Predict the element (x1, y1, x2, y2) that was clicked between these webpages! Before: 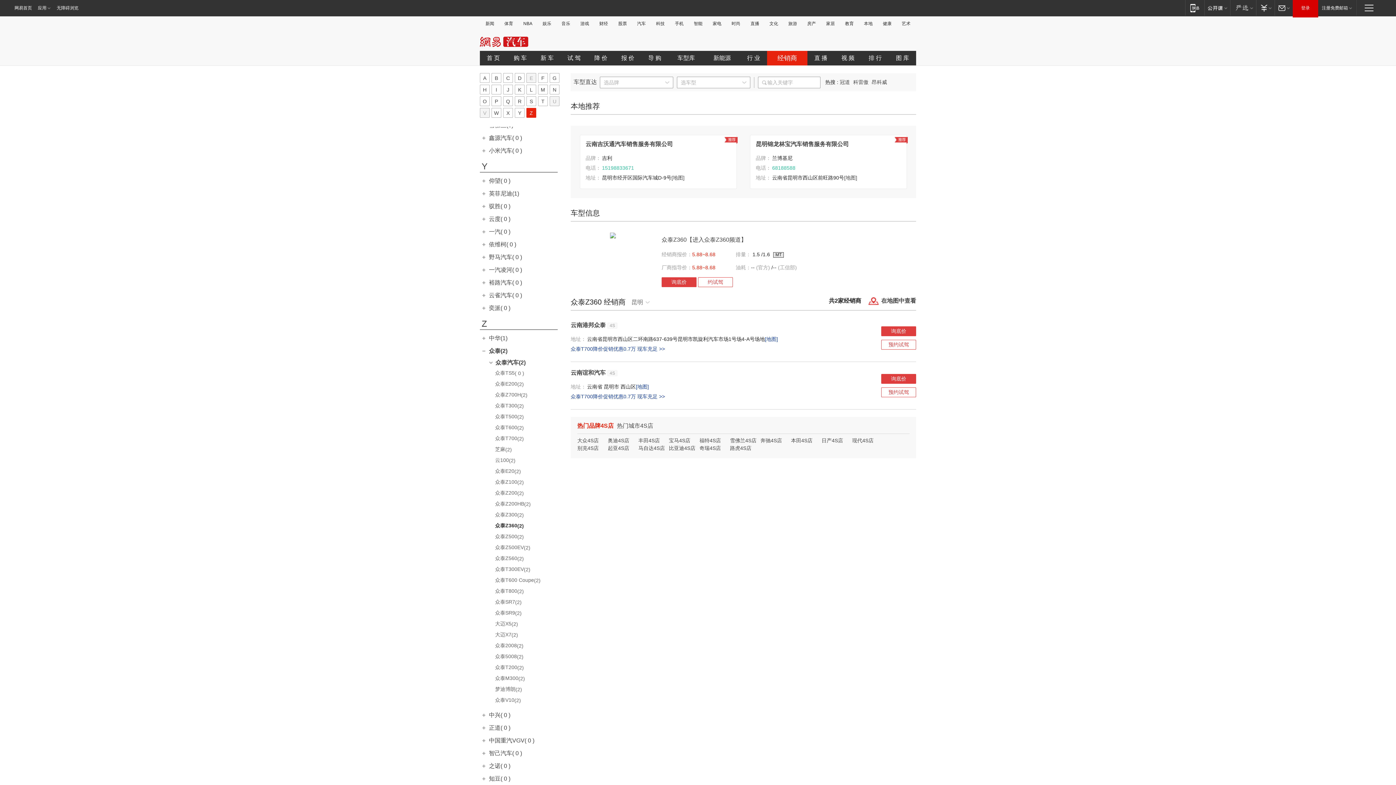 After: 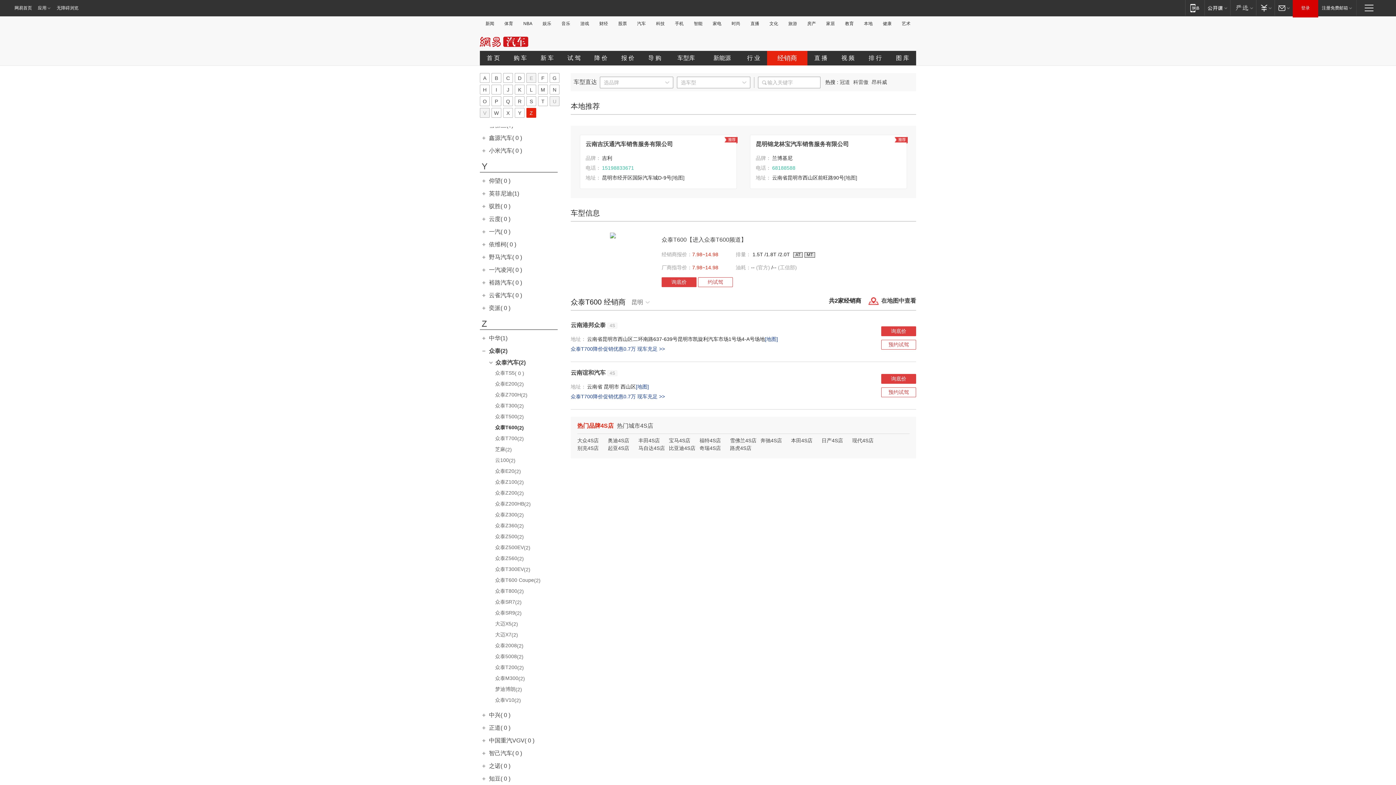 Action: label: 众泰T600(2) bbox: (480, 424, 562, 433)